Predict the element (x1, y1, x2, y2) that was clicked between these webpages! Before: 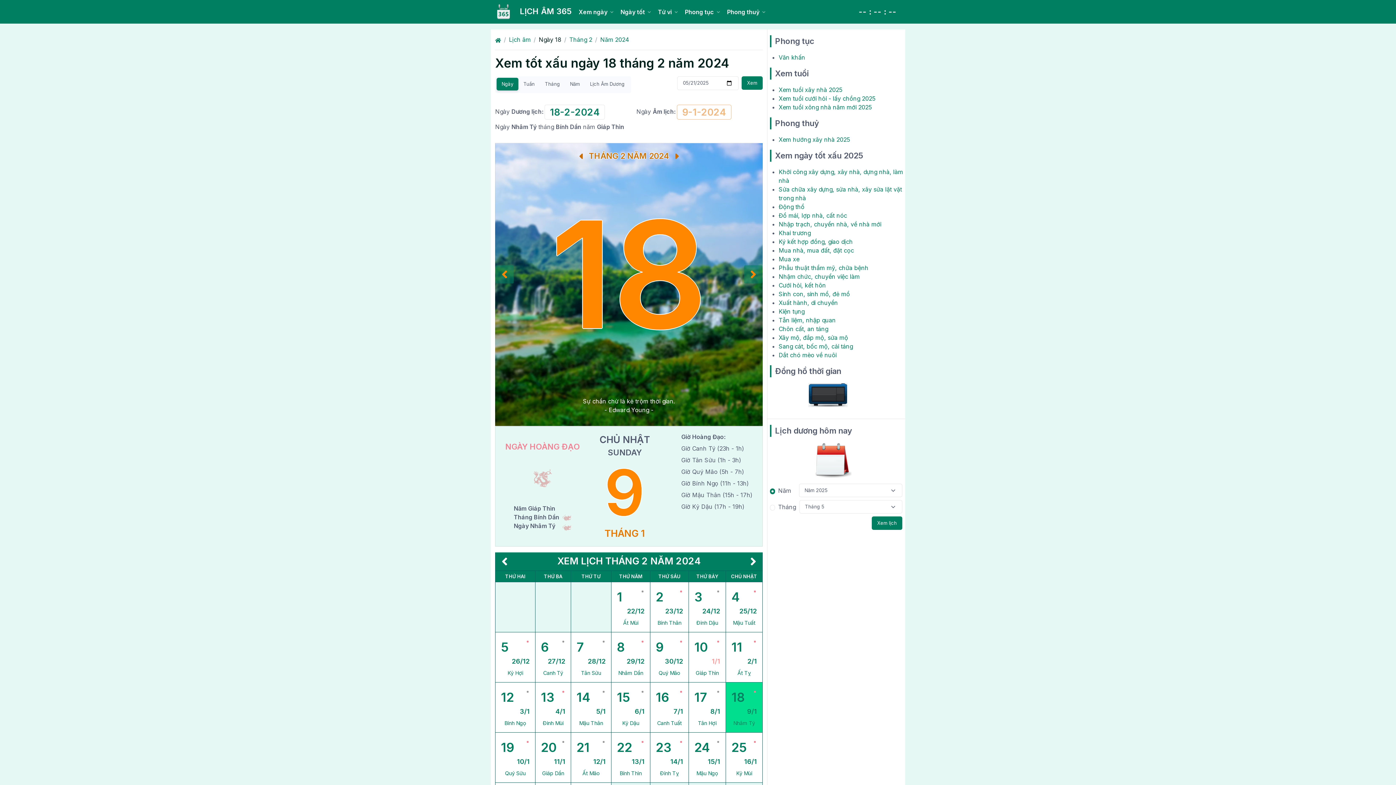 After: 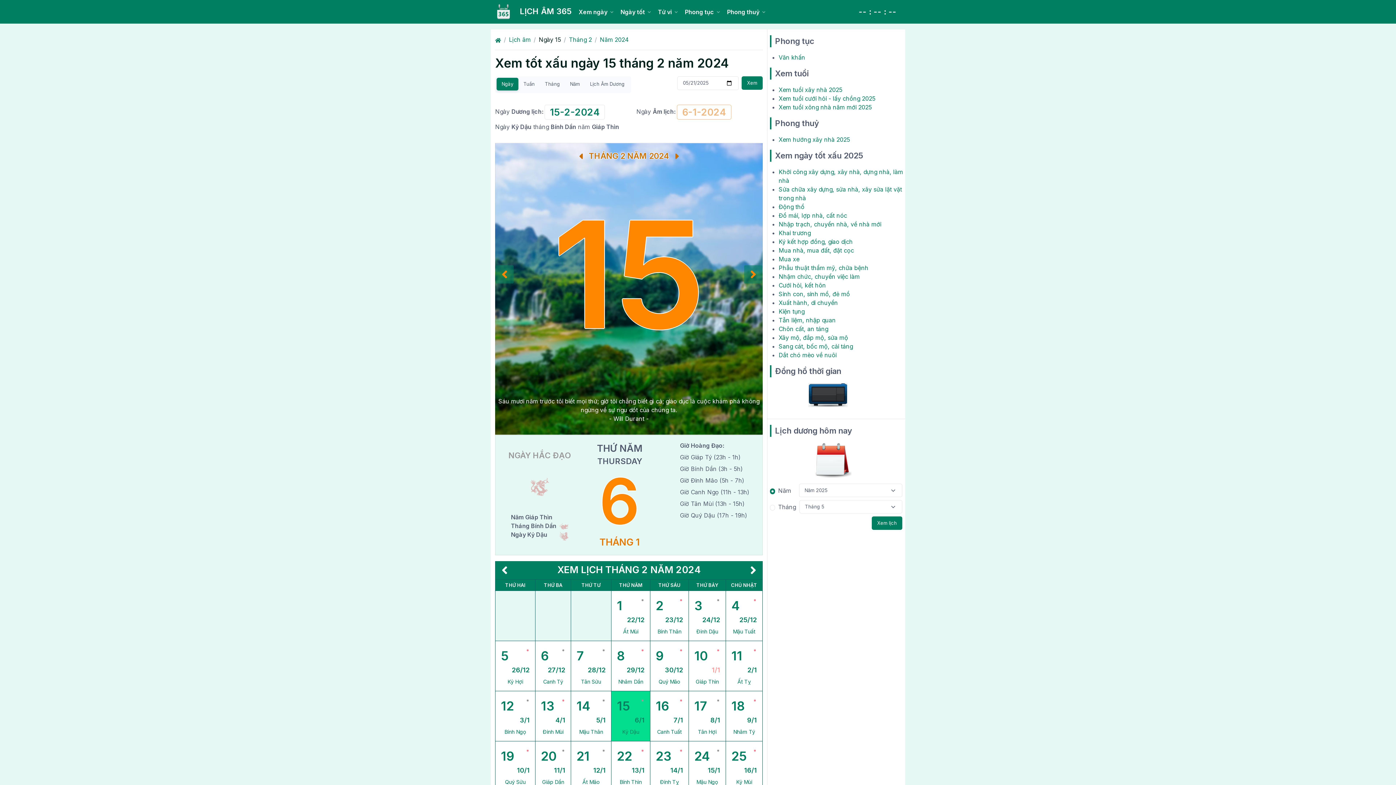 Action: bbox: (617, 688, 644, 727) label: 15
6/1
Kỷ Dậu